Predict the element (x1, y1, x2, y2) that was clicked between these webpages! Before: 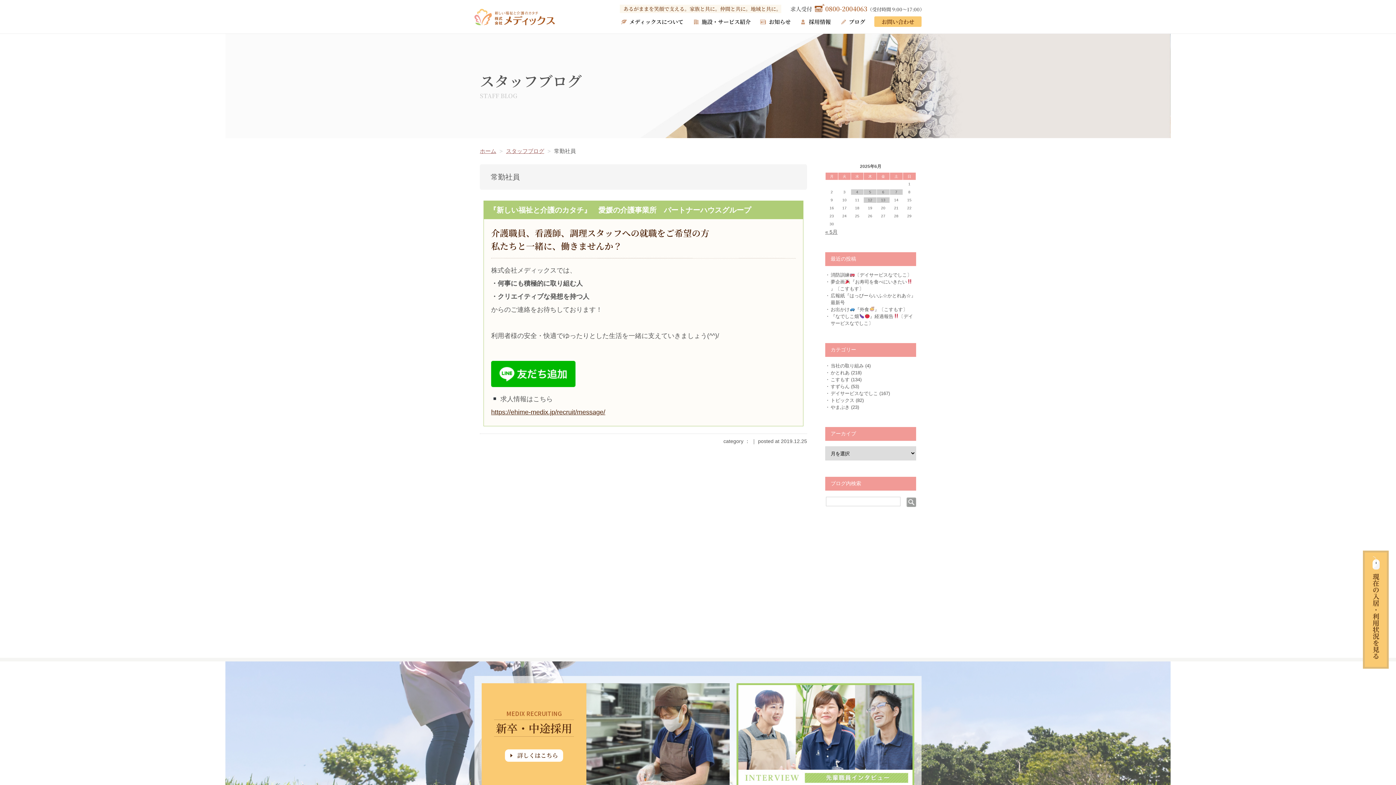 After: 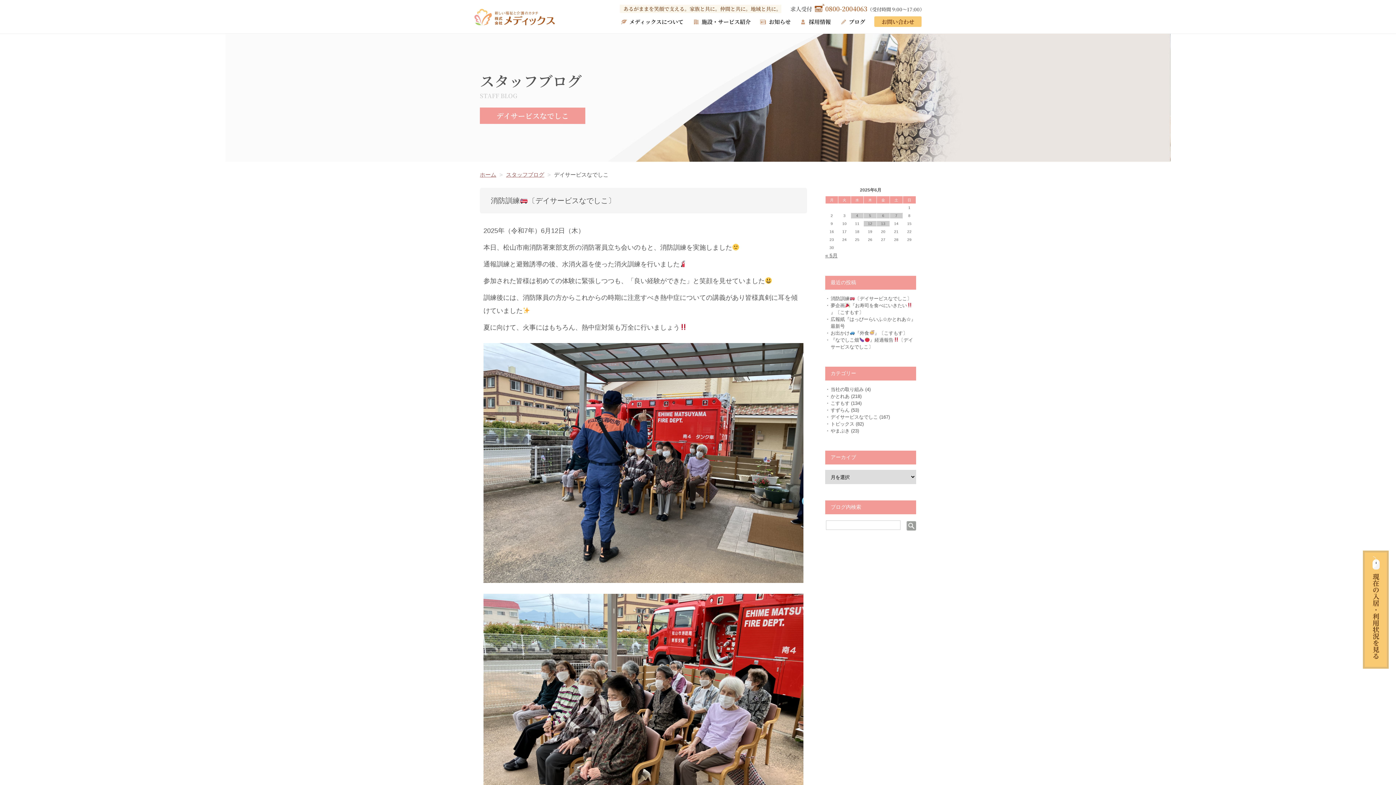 Action: label: デイサービスなでしこ bbox: (830, 390, 878, 396)